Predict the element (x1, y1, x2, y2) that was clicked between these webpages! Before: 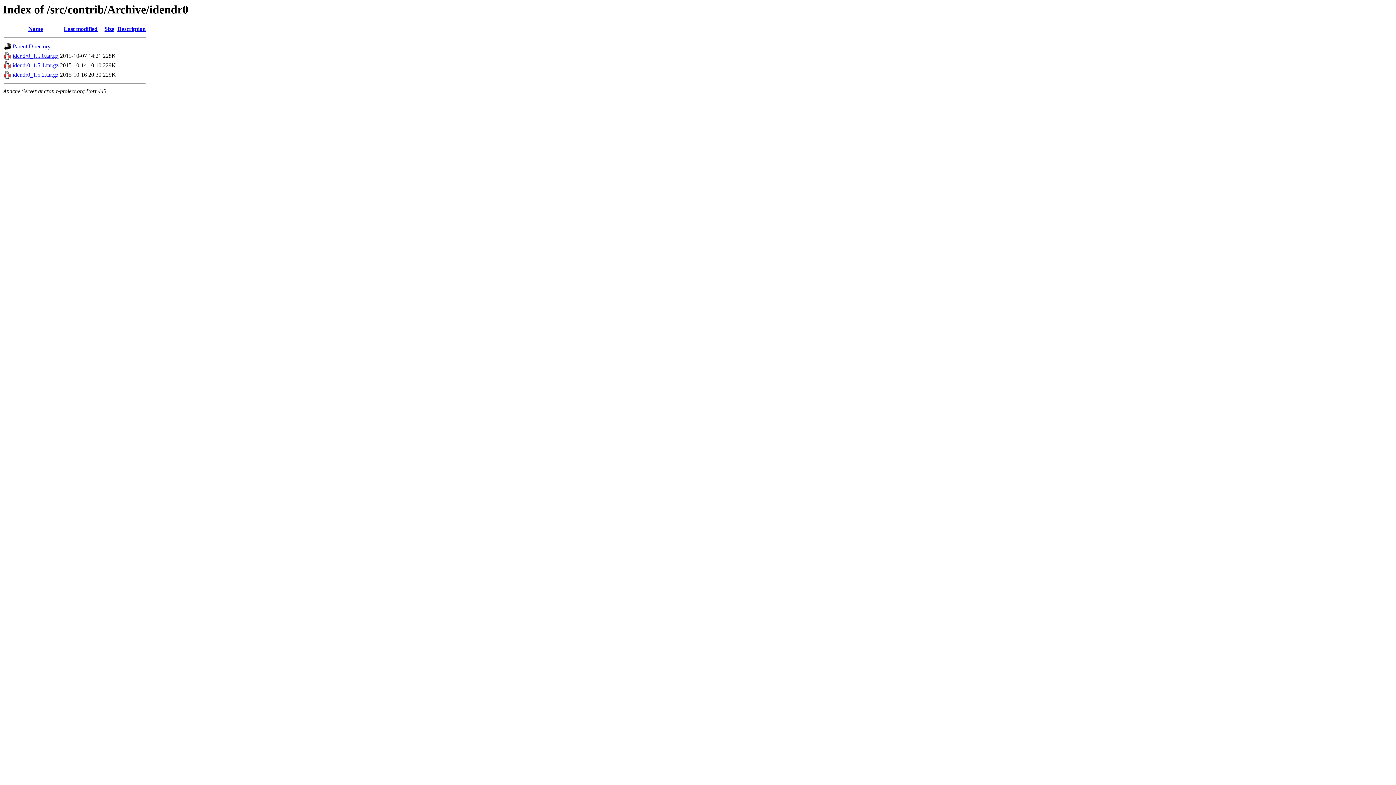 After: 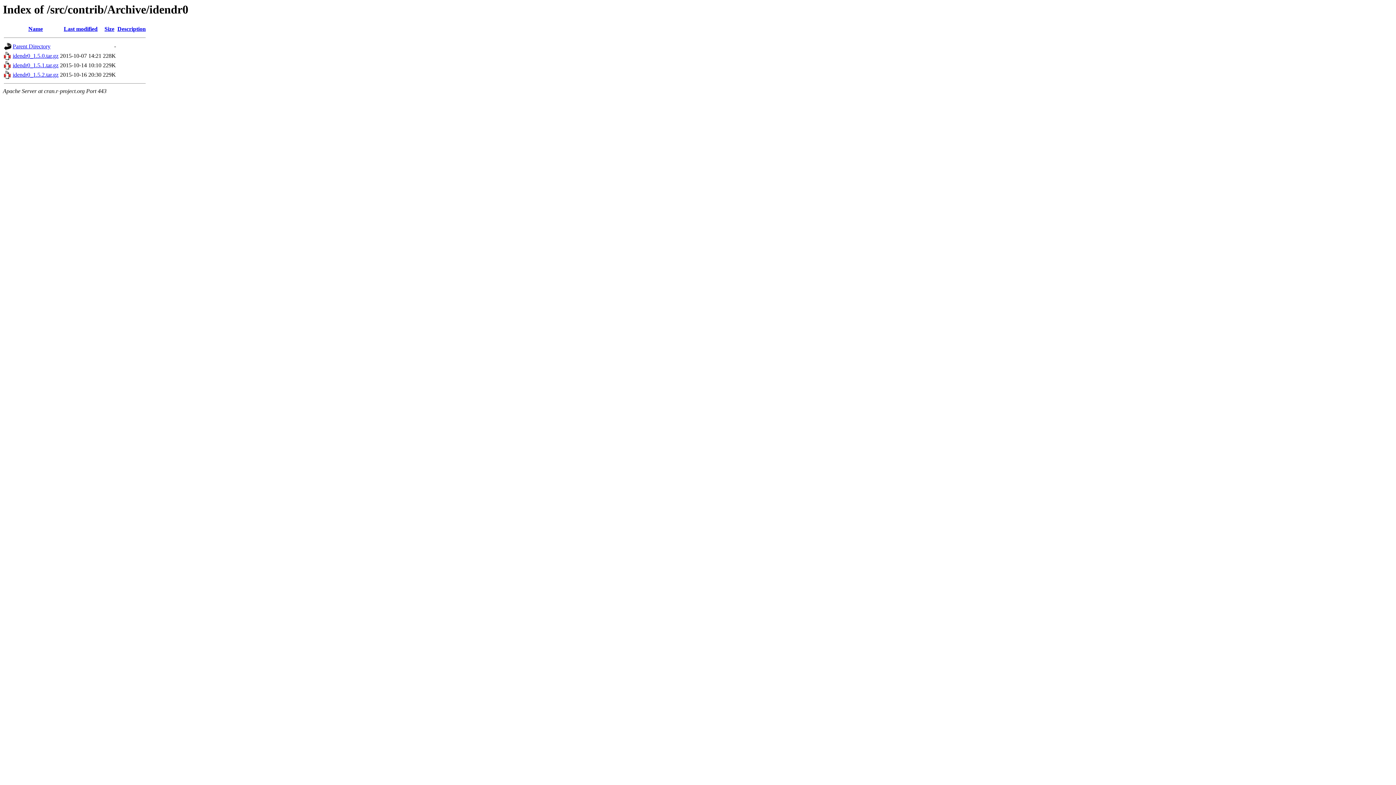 Action: bbox: (117, 25, 145, 32) label: Description